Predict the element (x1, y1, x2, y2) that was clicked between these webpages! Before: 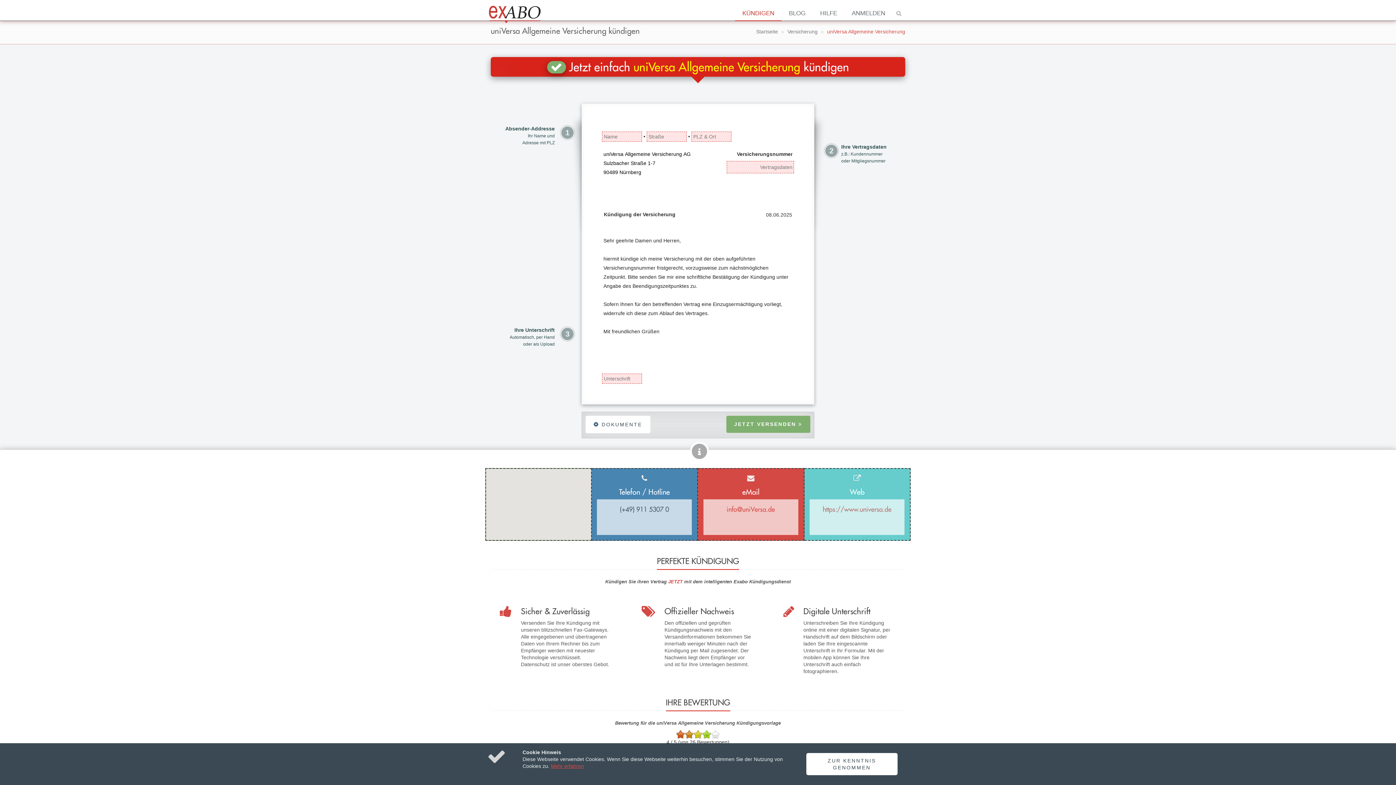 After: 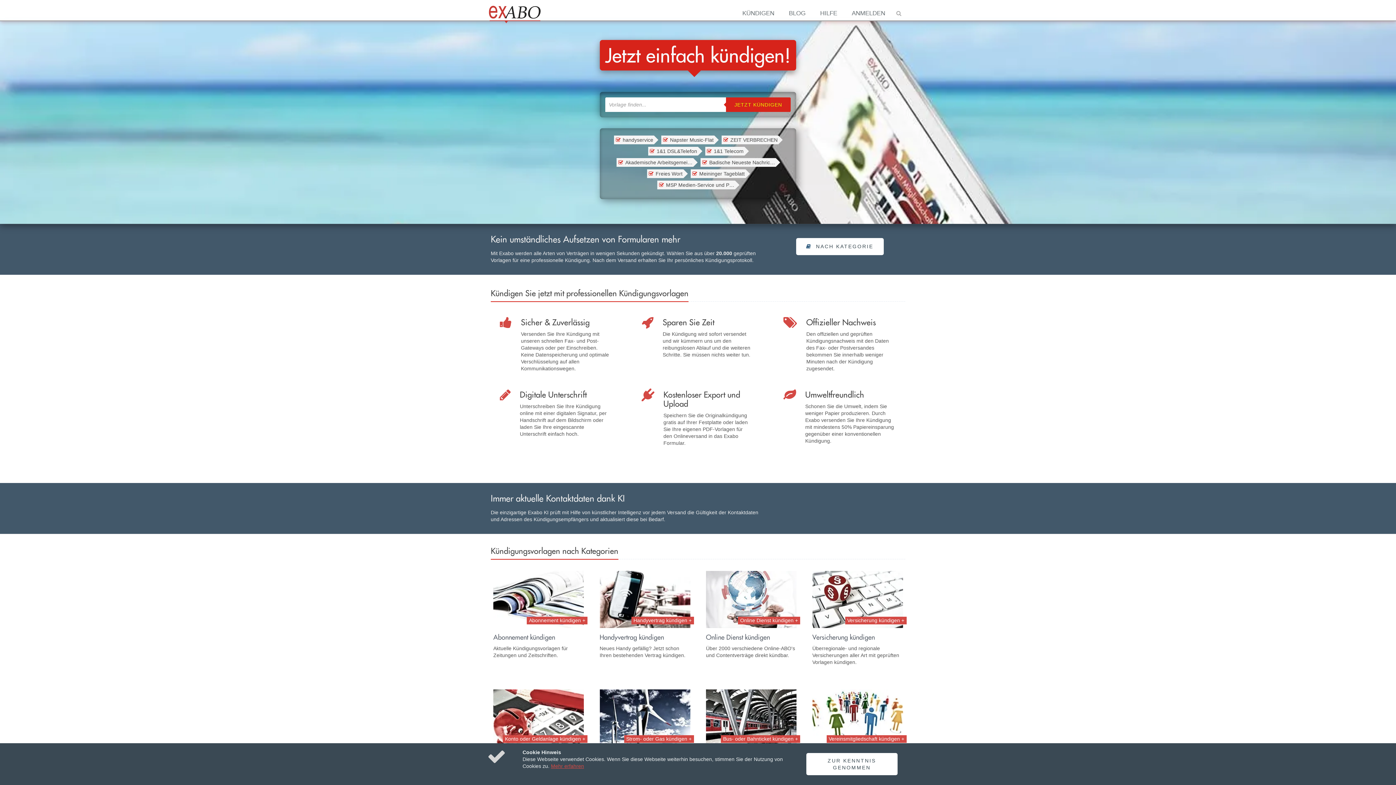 Action: label: Startseite bbox: (756, 28, 778, 34)